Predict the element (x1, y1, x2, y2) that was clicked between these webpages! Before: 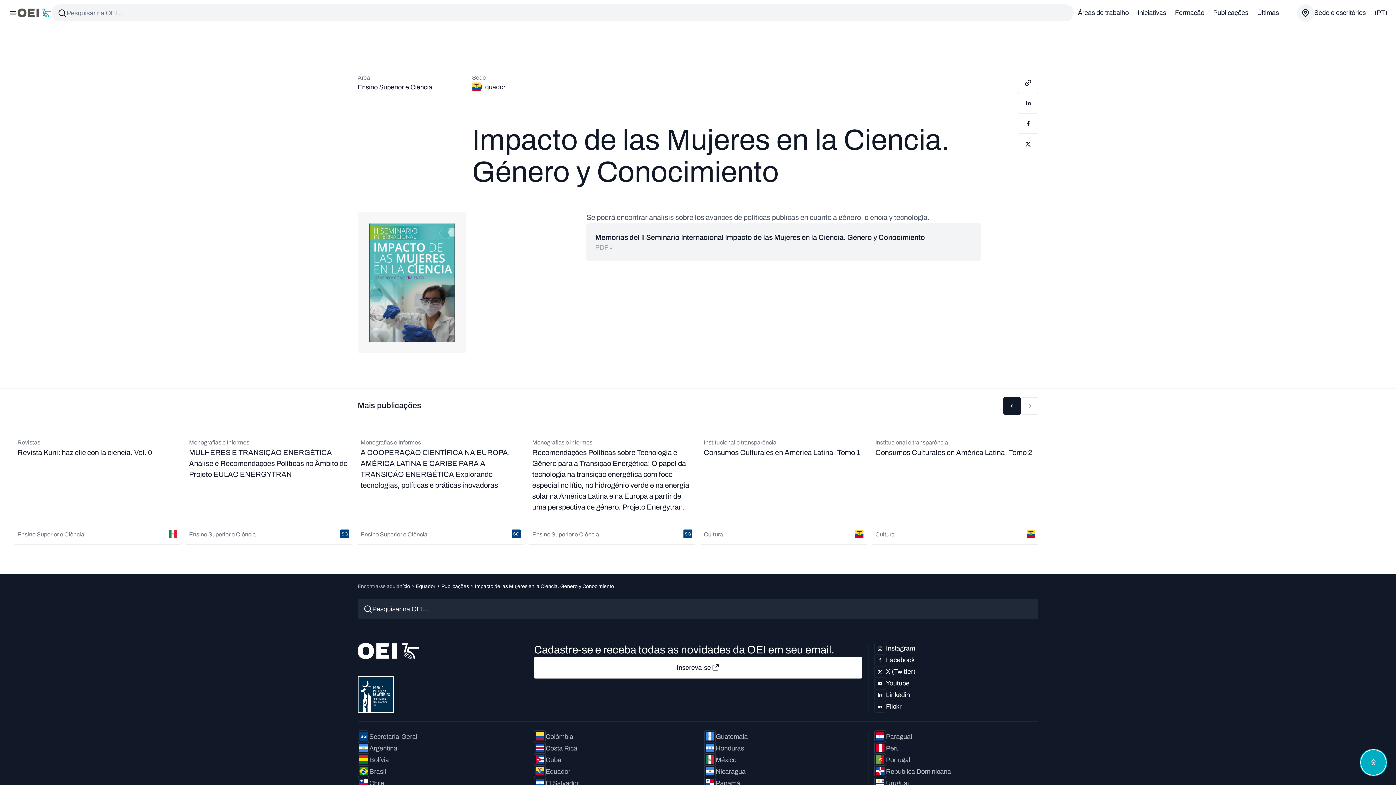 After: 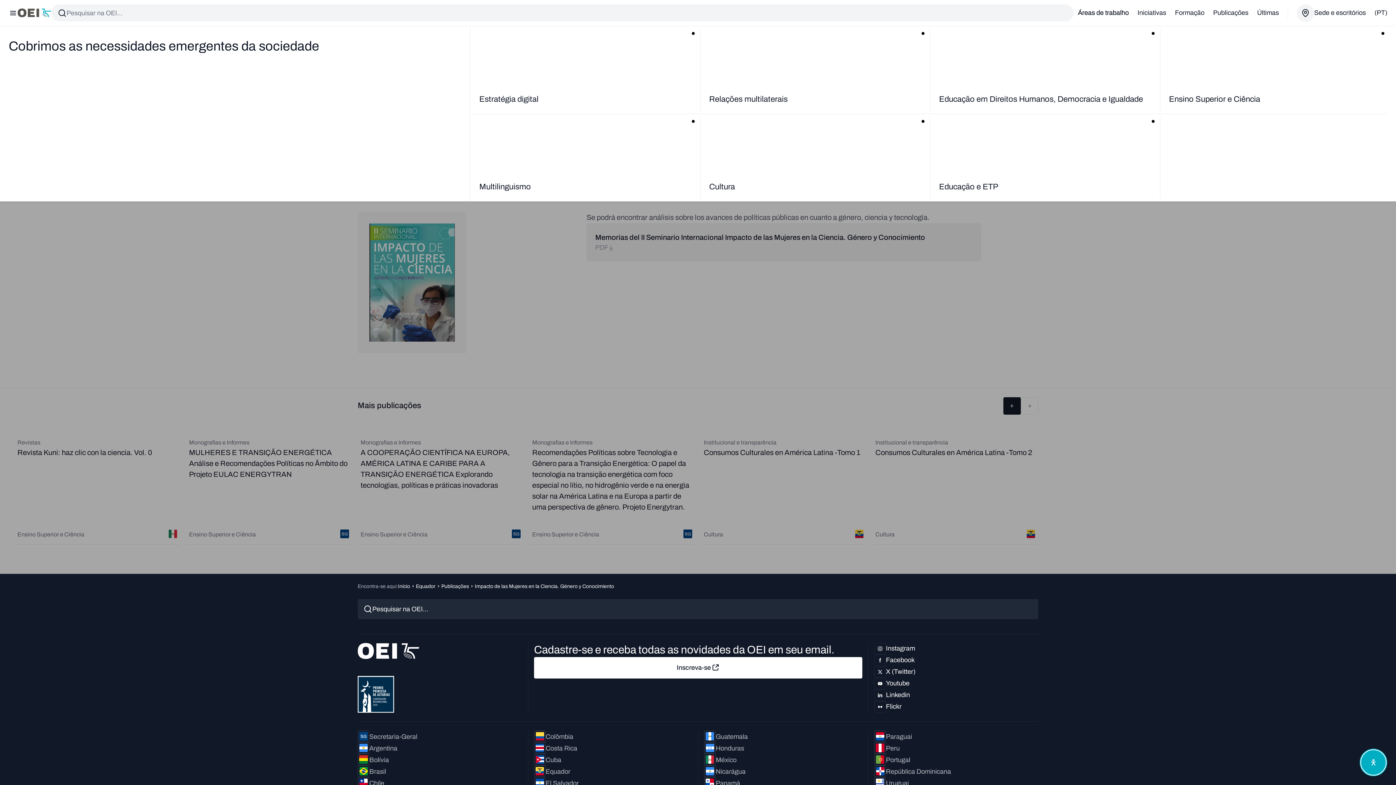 Action: bbox: (1073, 4, 1133, 20) label: Áreas de trabalho